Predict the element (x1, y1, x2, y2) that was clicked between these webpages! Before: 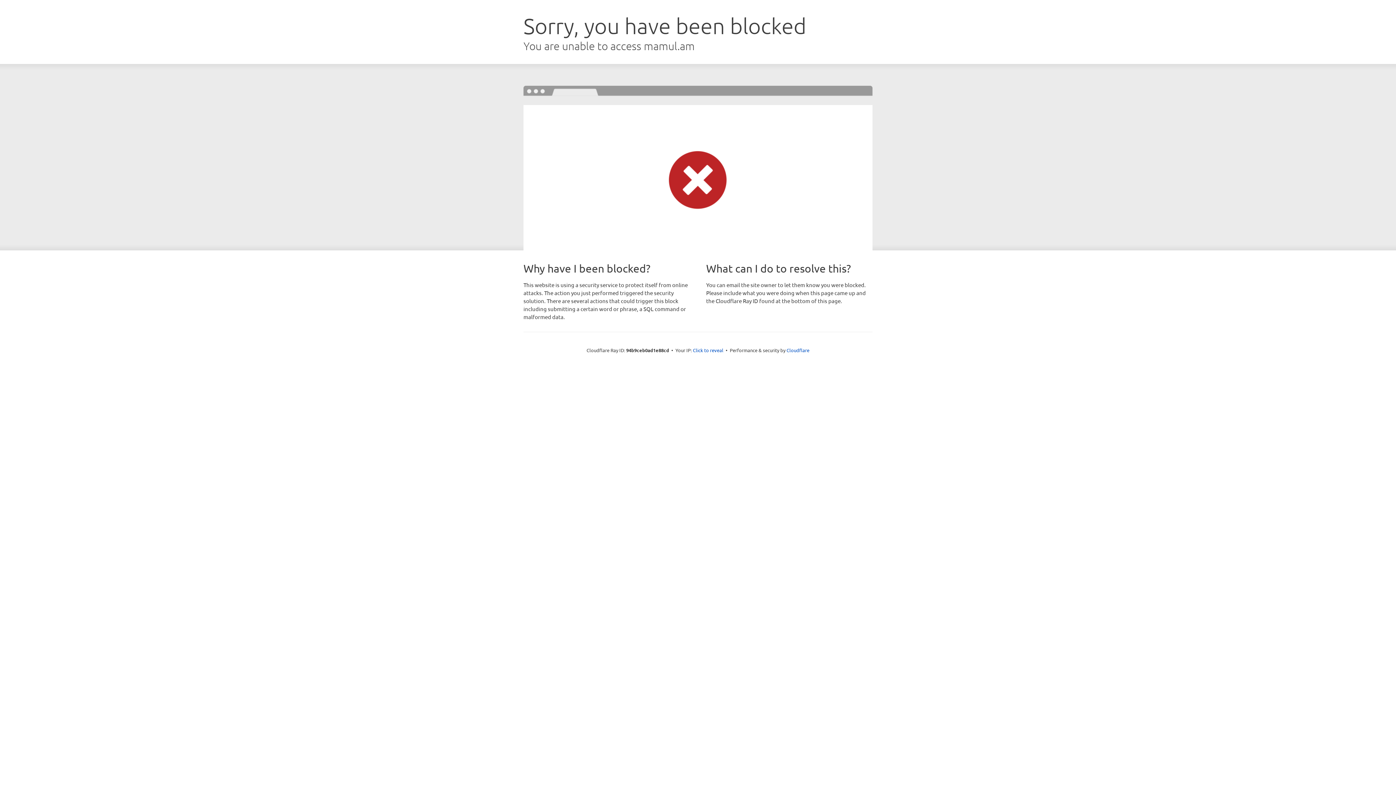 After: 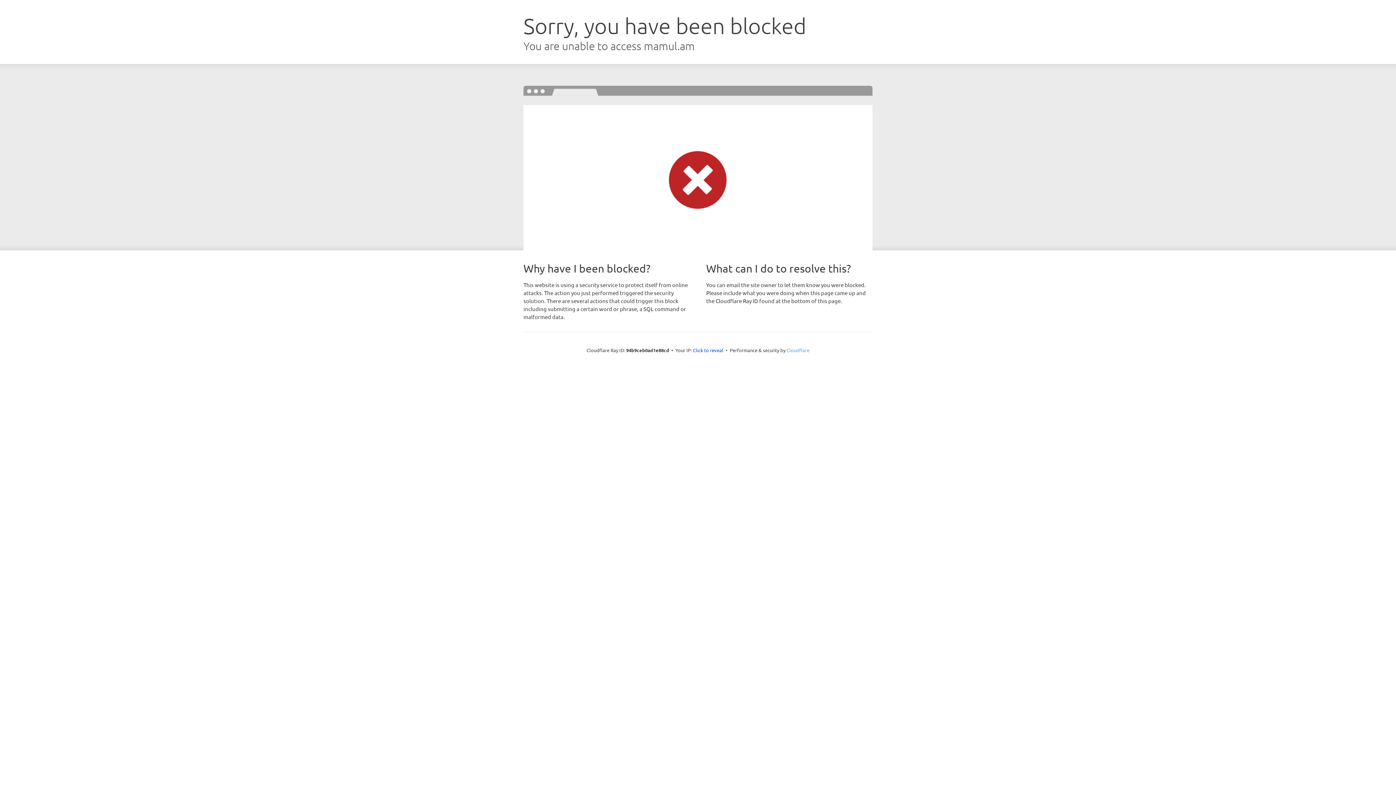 Action: label: Cloudflare bbox: (786, 347, 809, 353)